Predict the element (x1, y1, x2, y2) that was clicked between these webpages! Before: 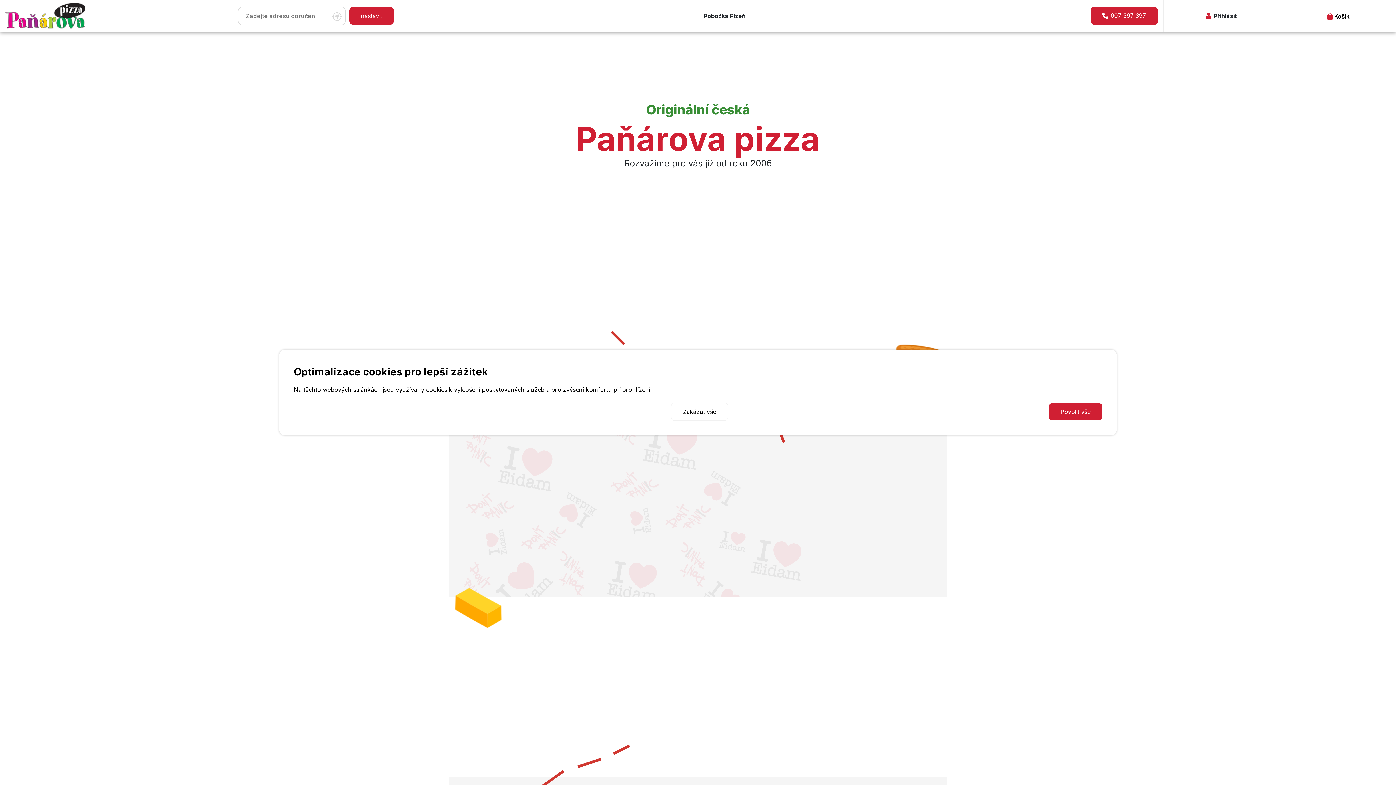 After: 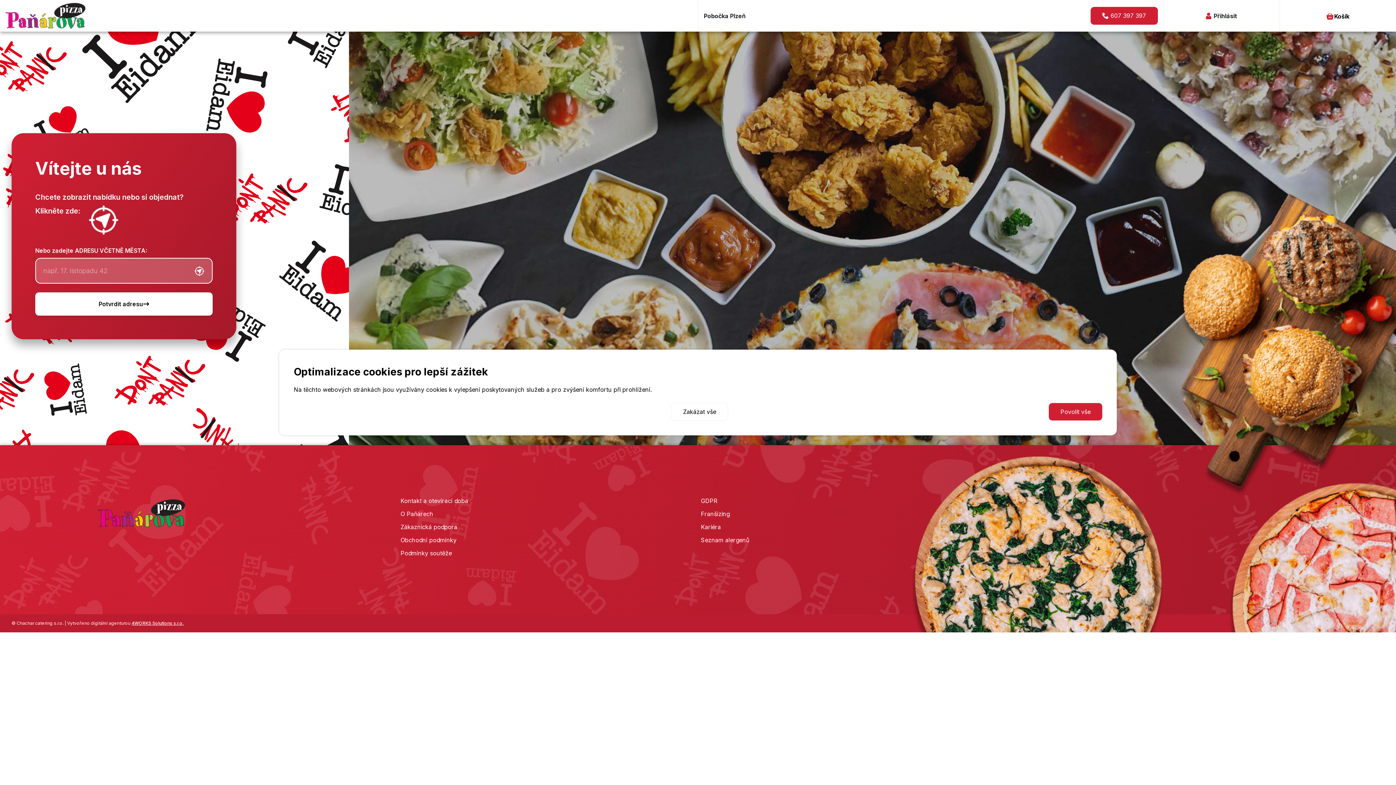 Action: bbox: (5, 0, 85, 31)